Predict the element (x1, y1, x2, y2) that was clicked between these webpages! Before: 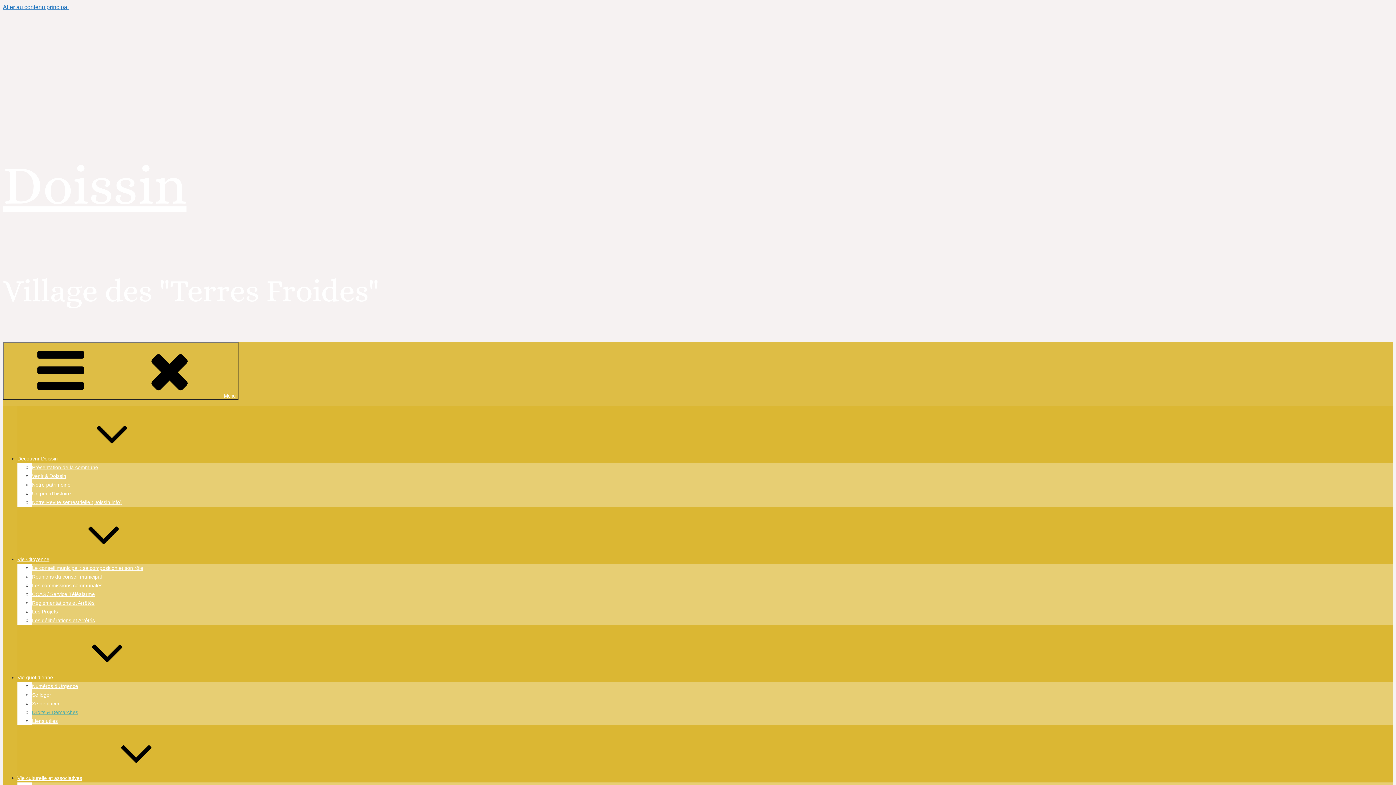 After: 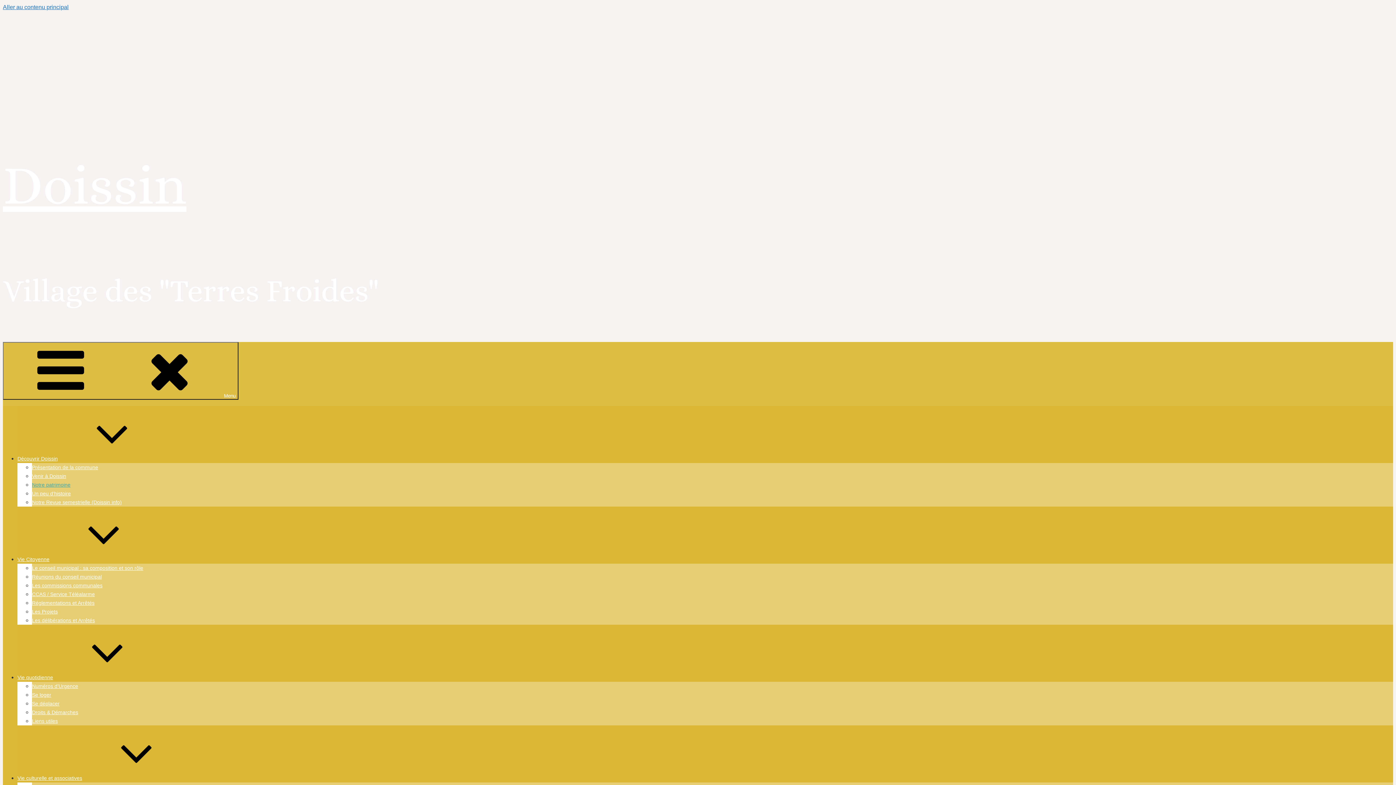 Action: label: Notre patrimoine bbox: (32, 482, 70, 487)